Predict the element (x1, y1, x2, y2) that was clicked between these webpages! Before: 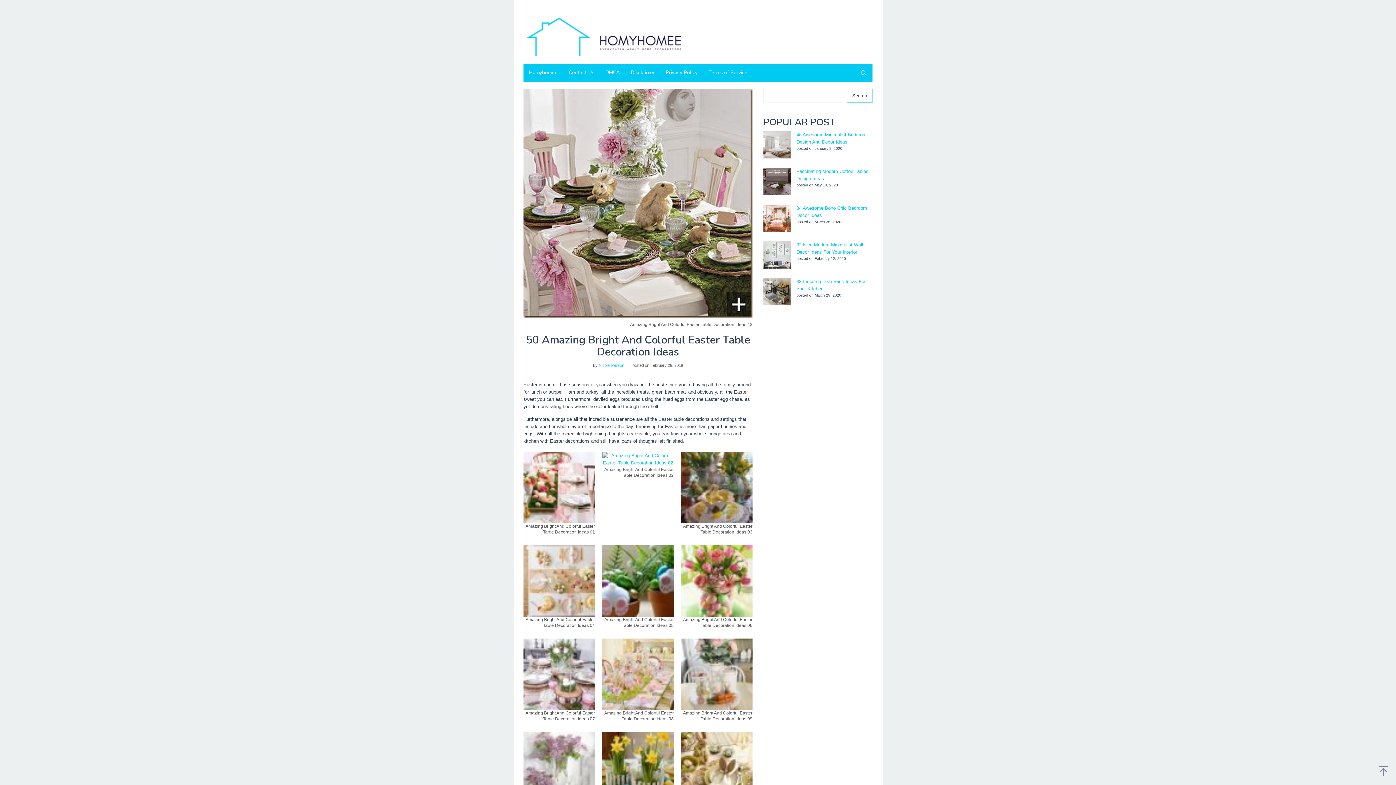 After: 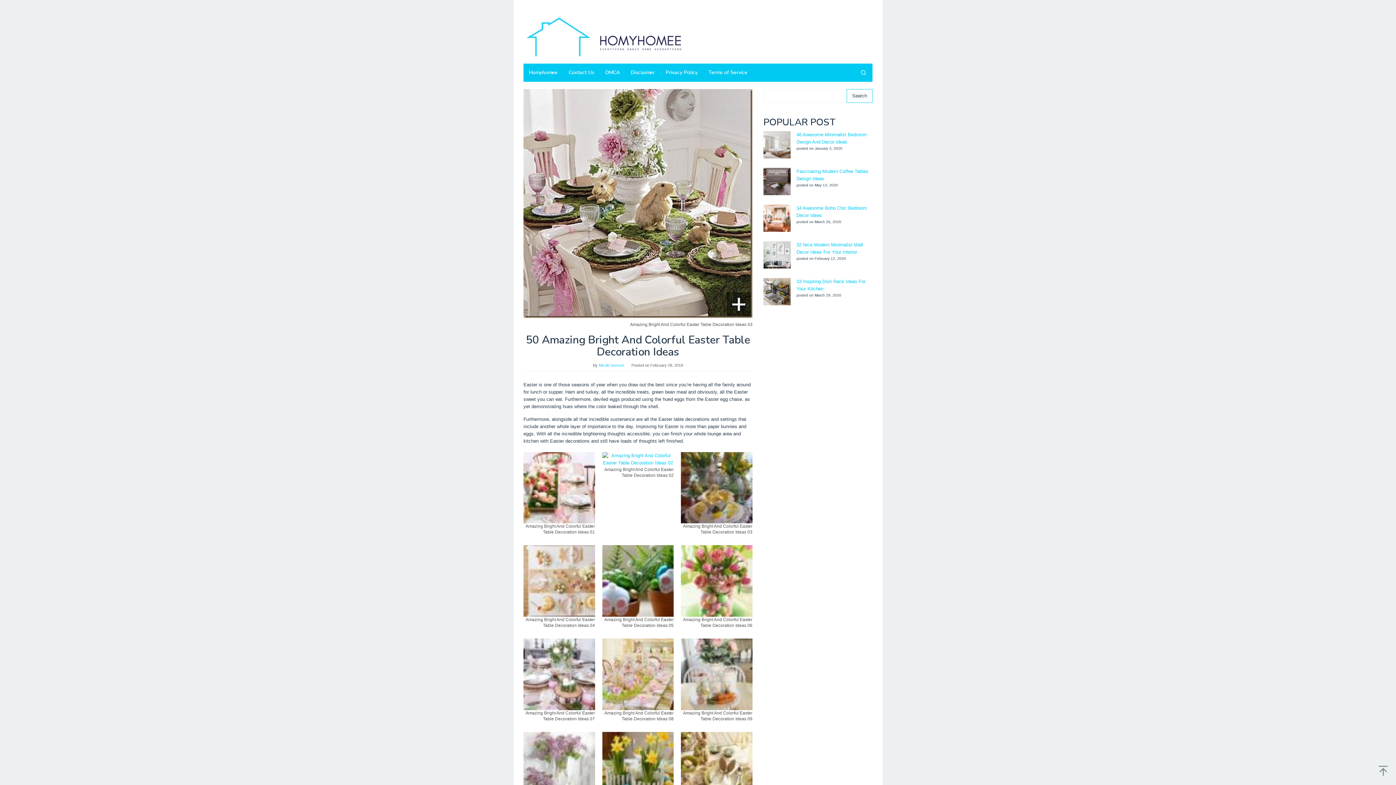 Action: bbox: (523, 484, 595, 490)